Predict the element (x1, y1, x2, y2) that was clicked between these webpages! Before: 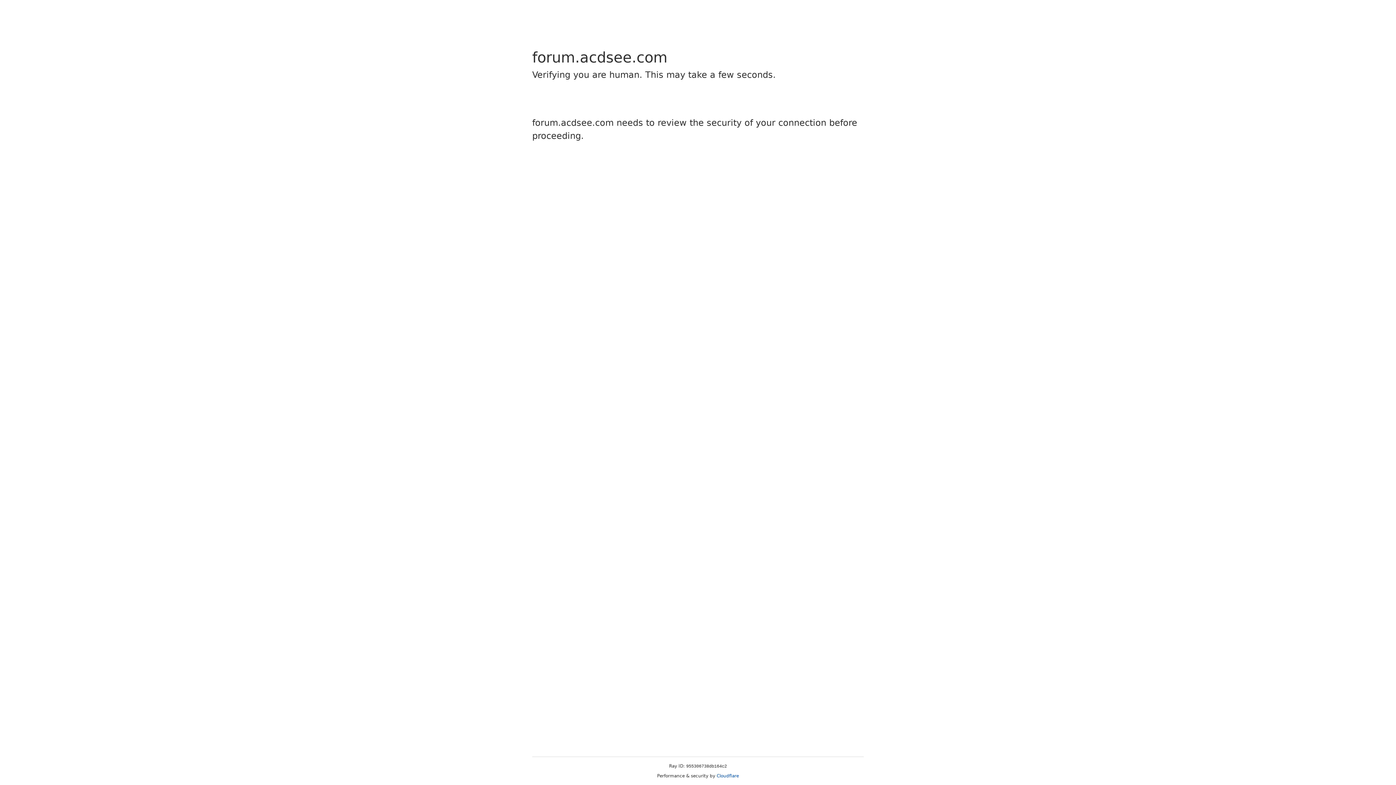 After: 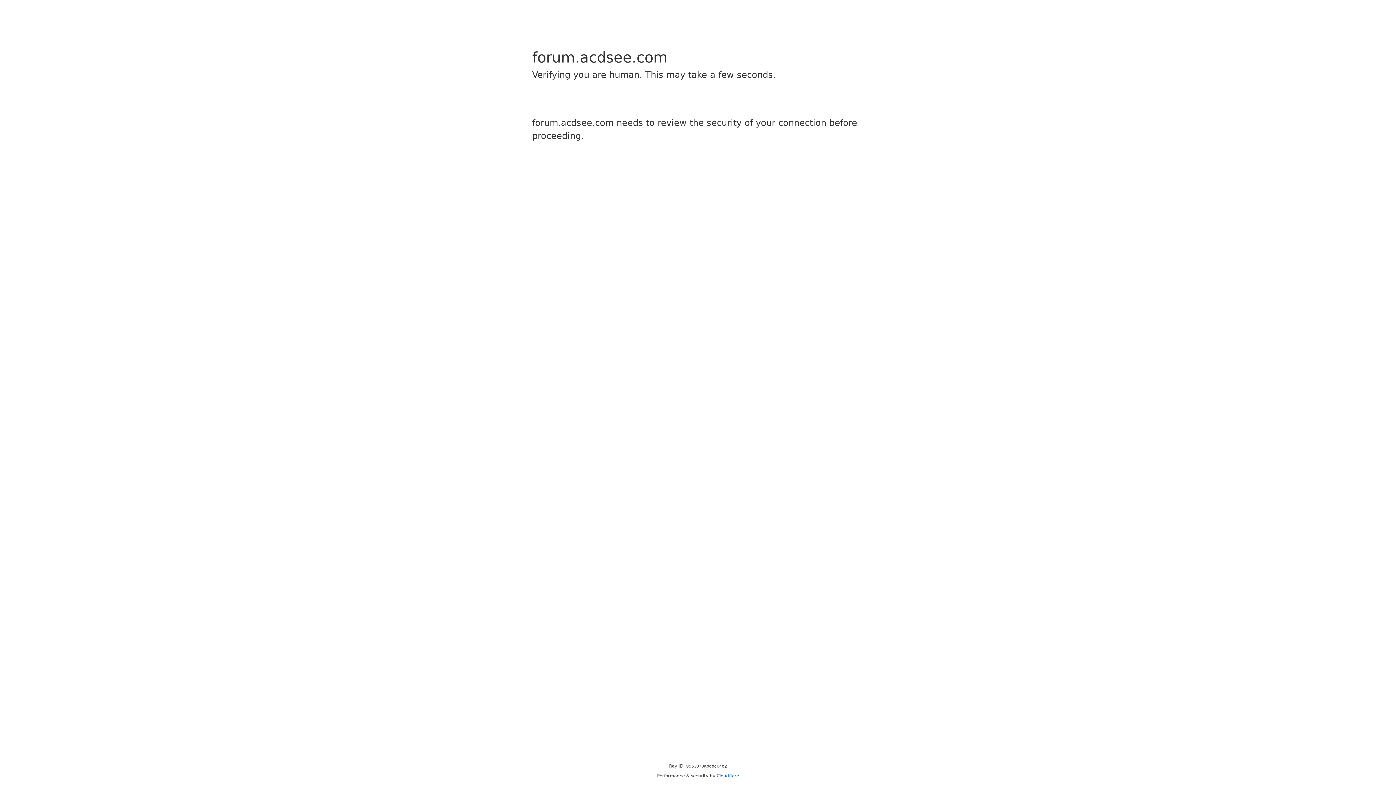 Action: bbox: (716, 773, 739, 778) label: Cloudflare